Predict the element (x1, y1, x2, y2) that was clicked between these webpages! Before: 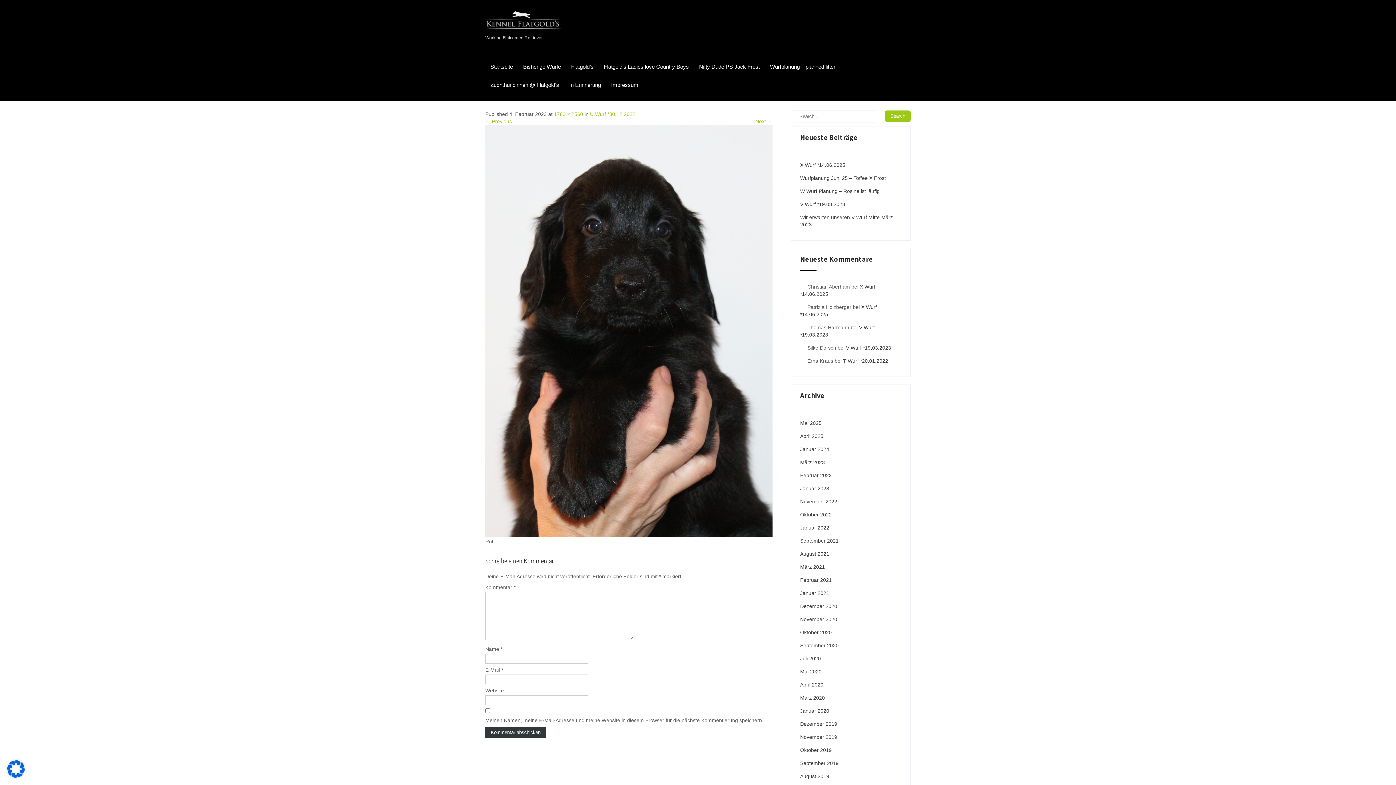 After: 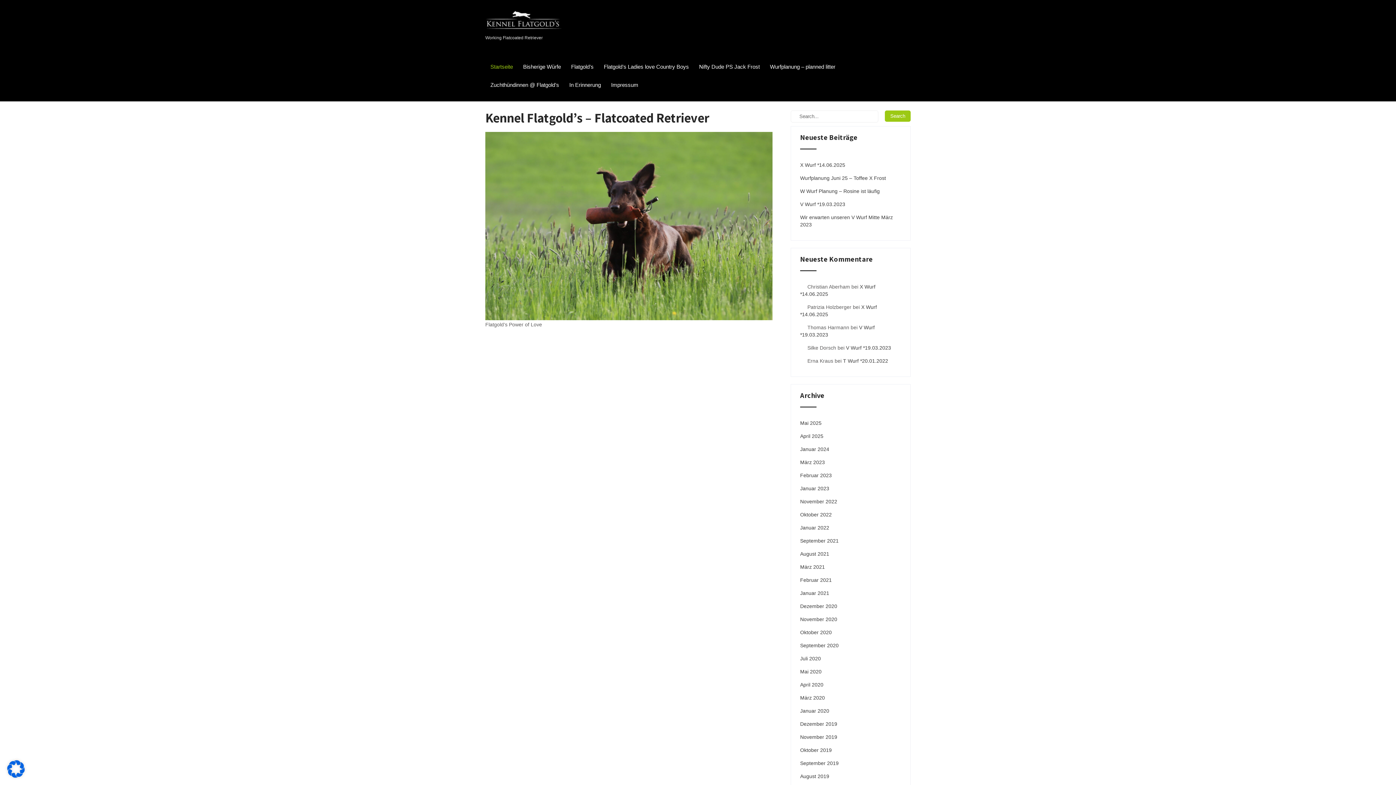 Action: label: Startseite bbox: (485, 57, 518, 76)